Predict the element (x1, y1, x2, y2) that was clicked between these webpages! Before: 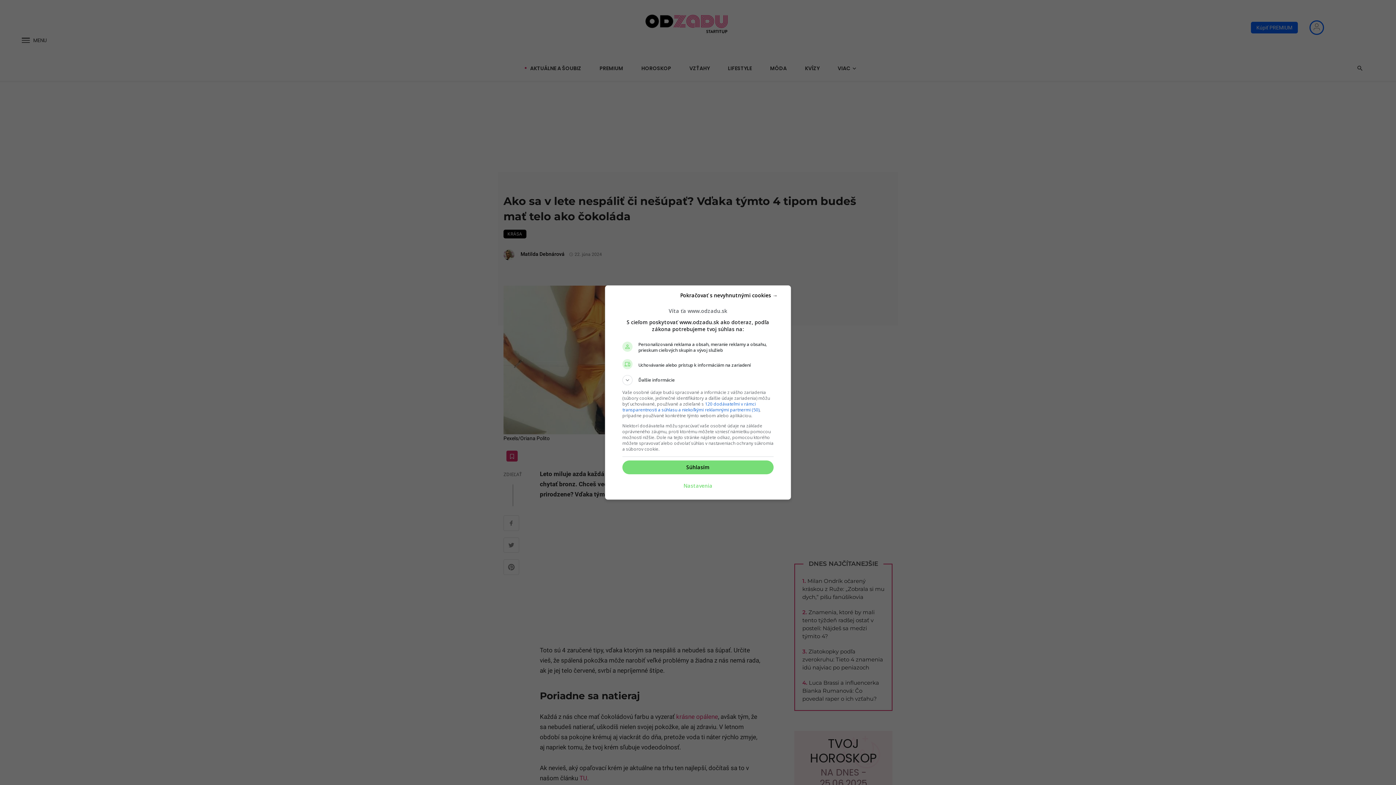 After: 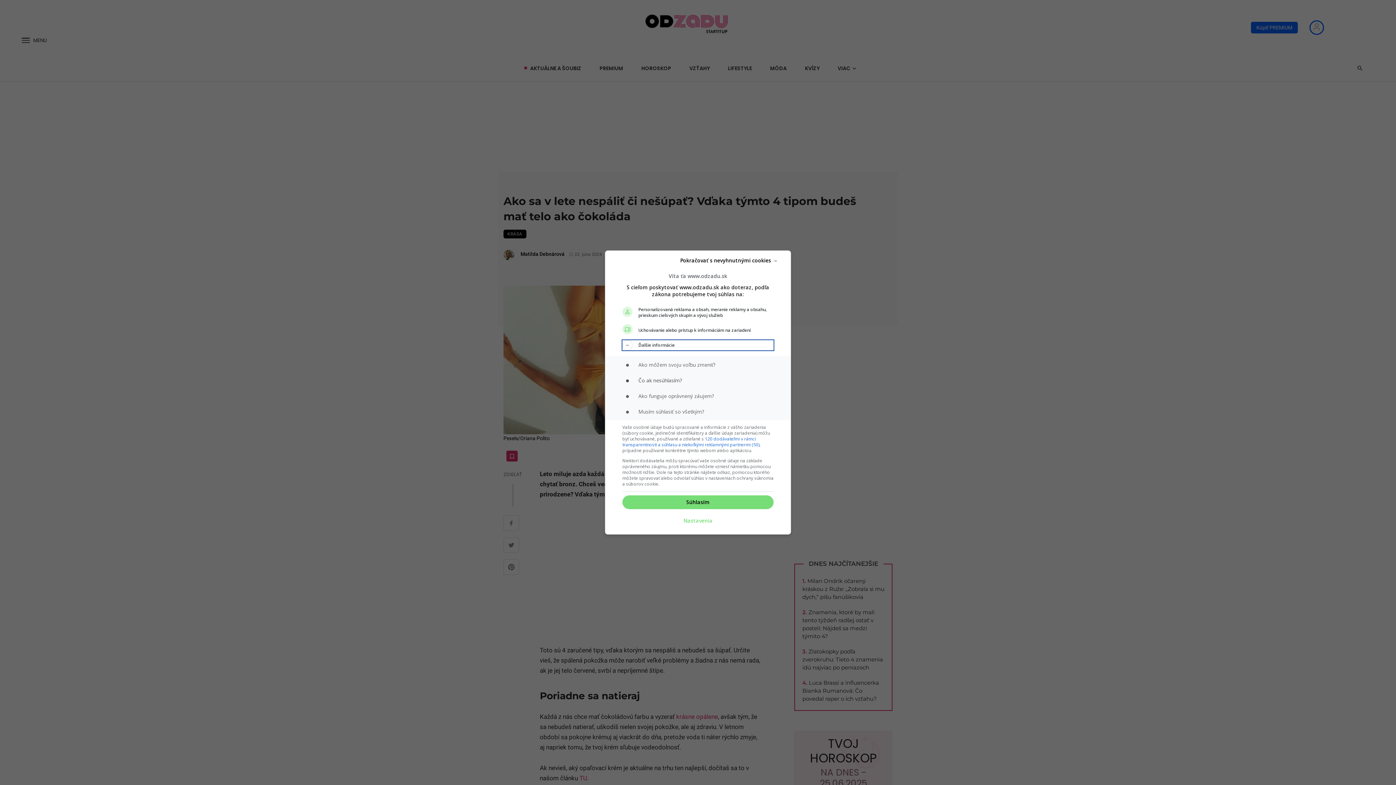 Action: label: Ďalšie informácie bbox: (622, 375, 773, 385)